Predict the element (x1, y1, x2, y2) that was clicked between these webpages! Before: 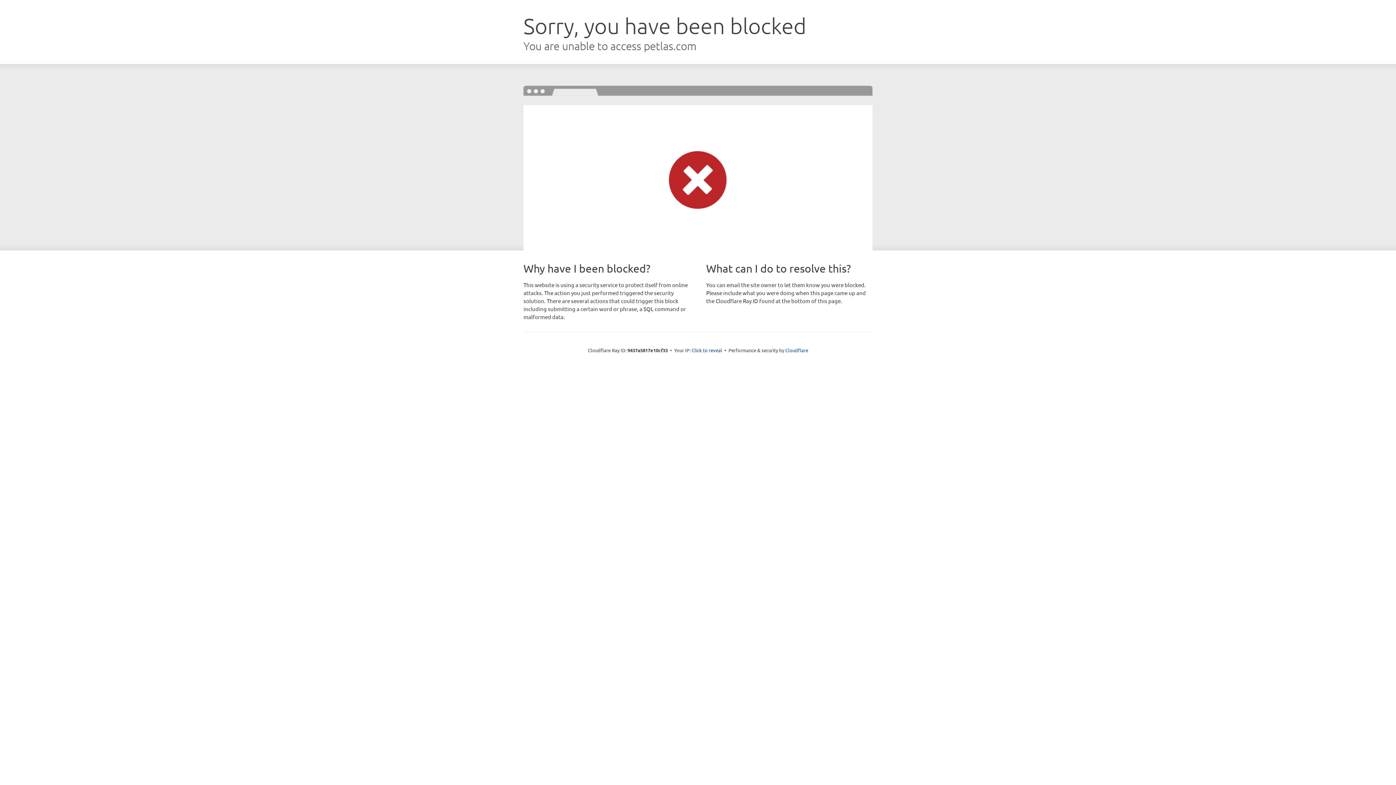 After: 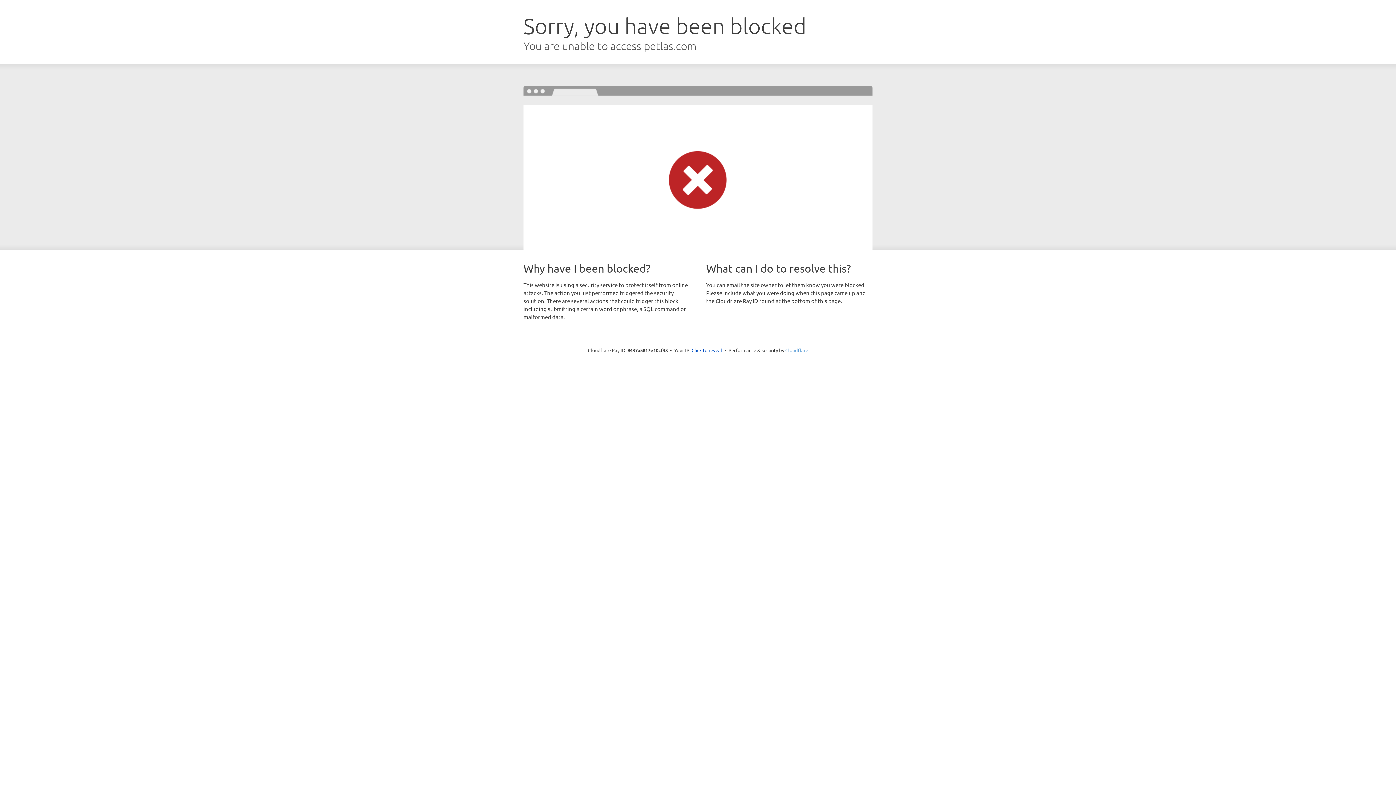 Action: label: Cloudflare bbox: (785, 347, 808, 353)